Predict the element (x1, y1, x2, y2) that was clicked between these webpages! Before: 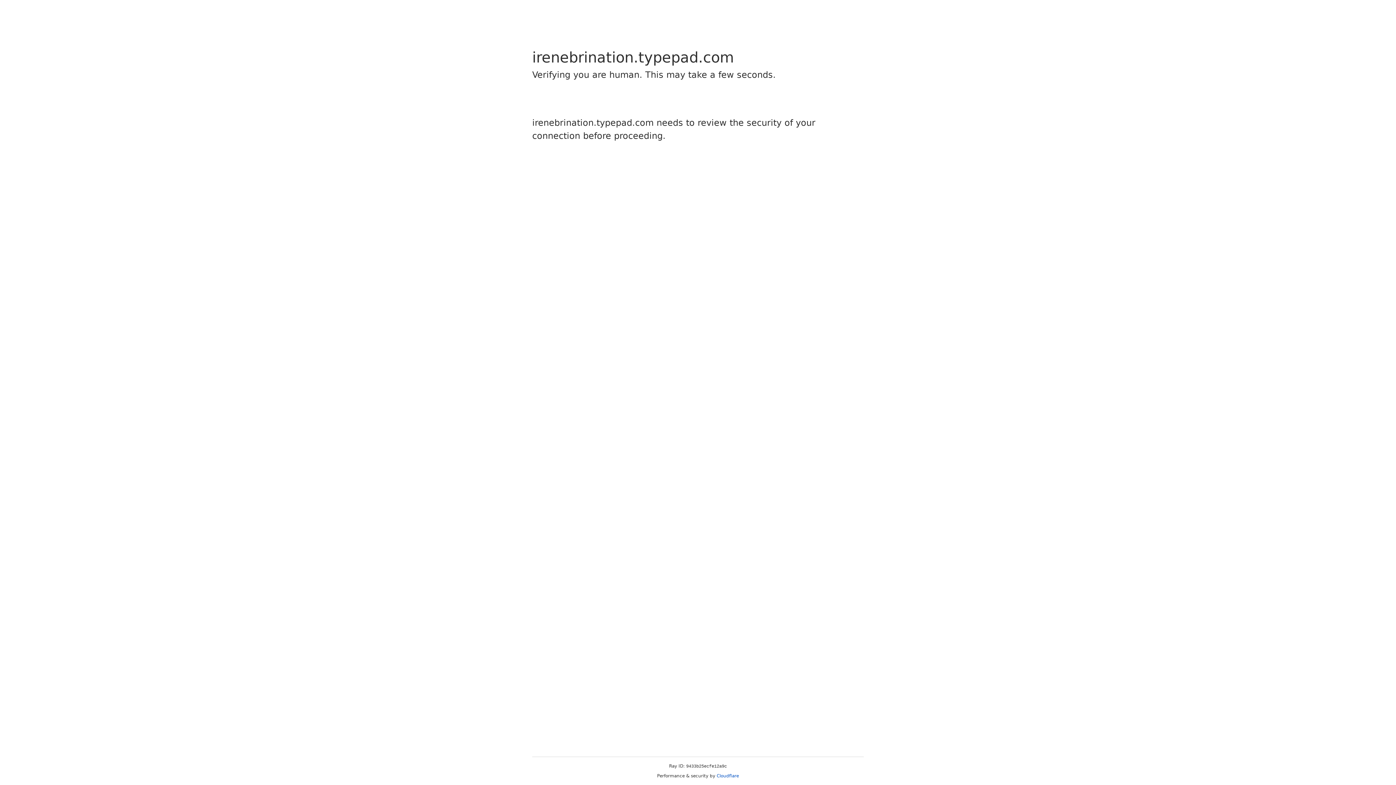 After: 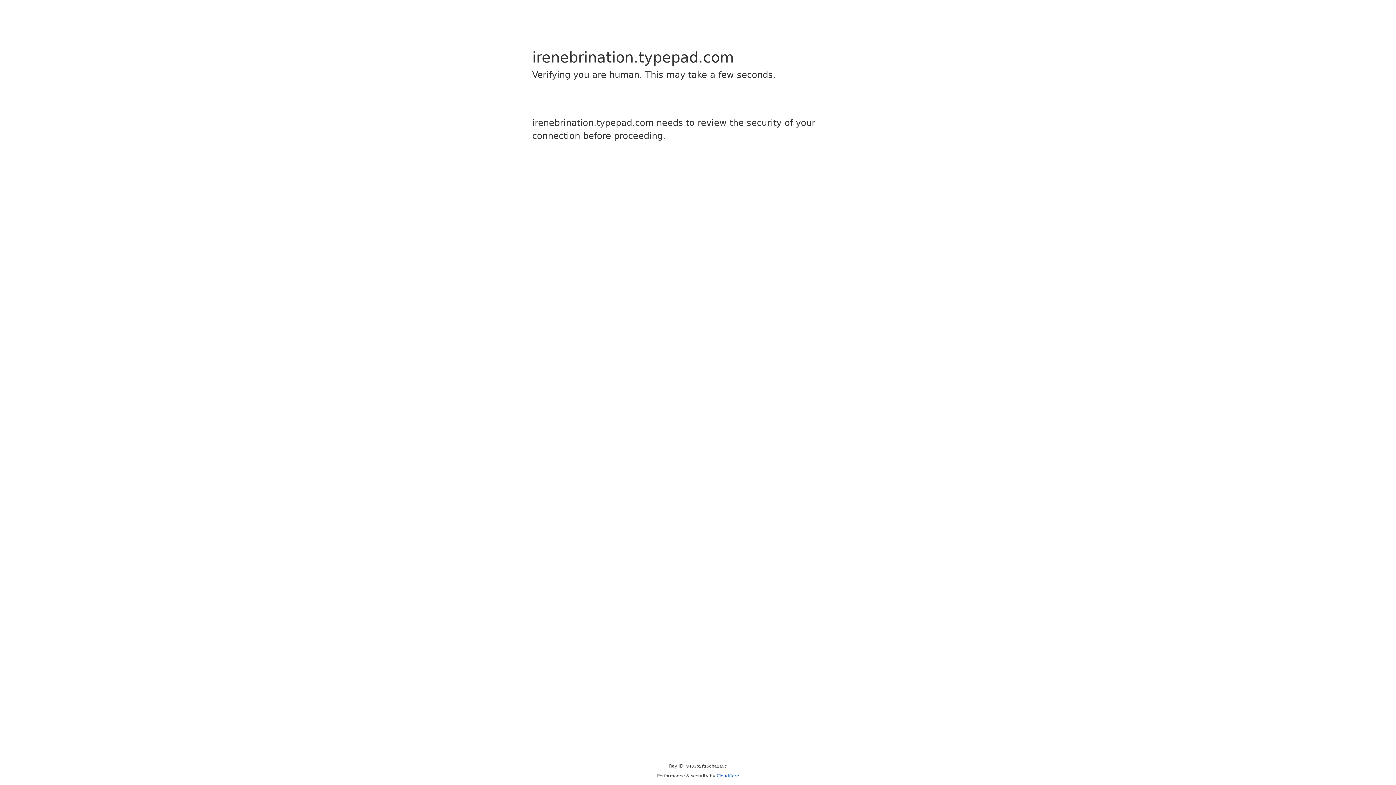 Action: label: Cloudflare bbox: (716, 773, 739, 778)